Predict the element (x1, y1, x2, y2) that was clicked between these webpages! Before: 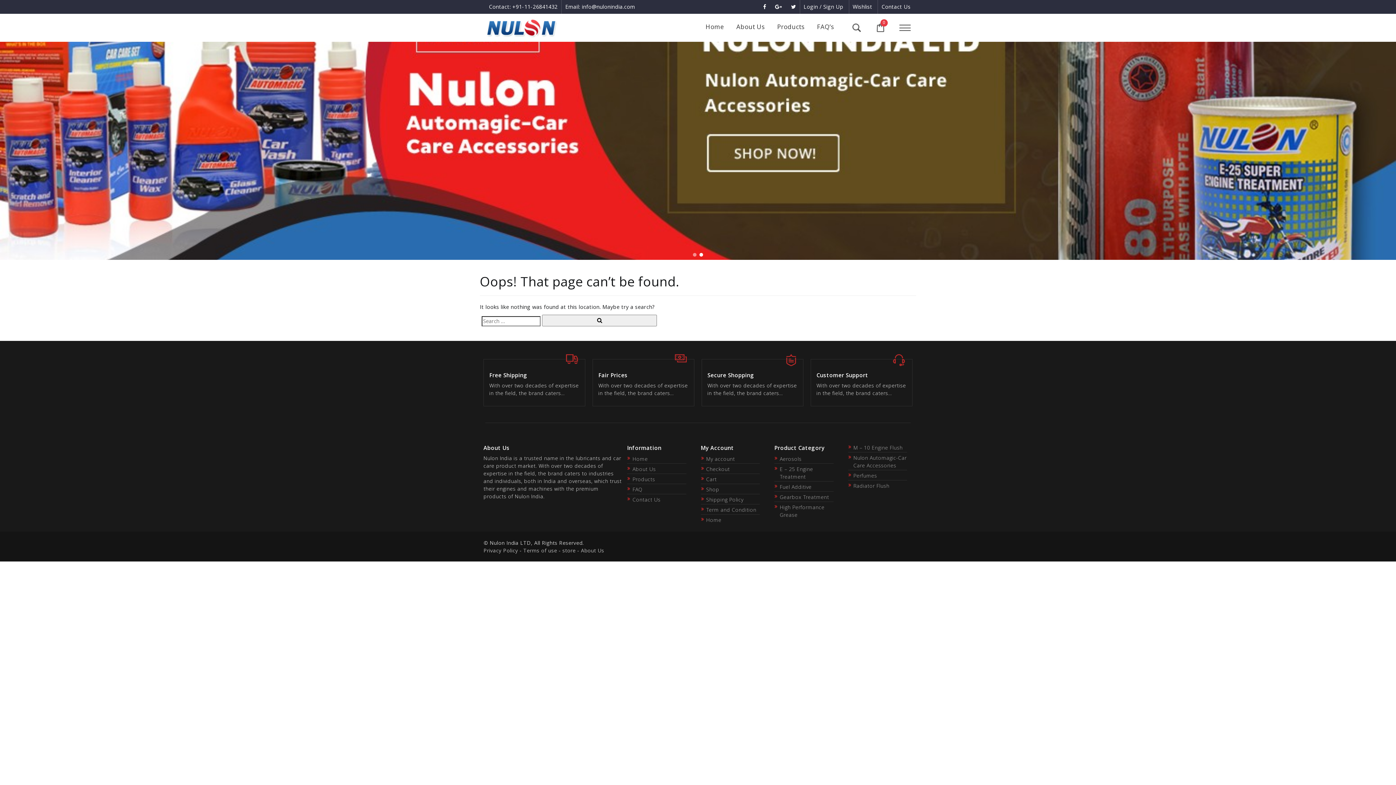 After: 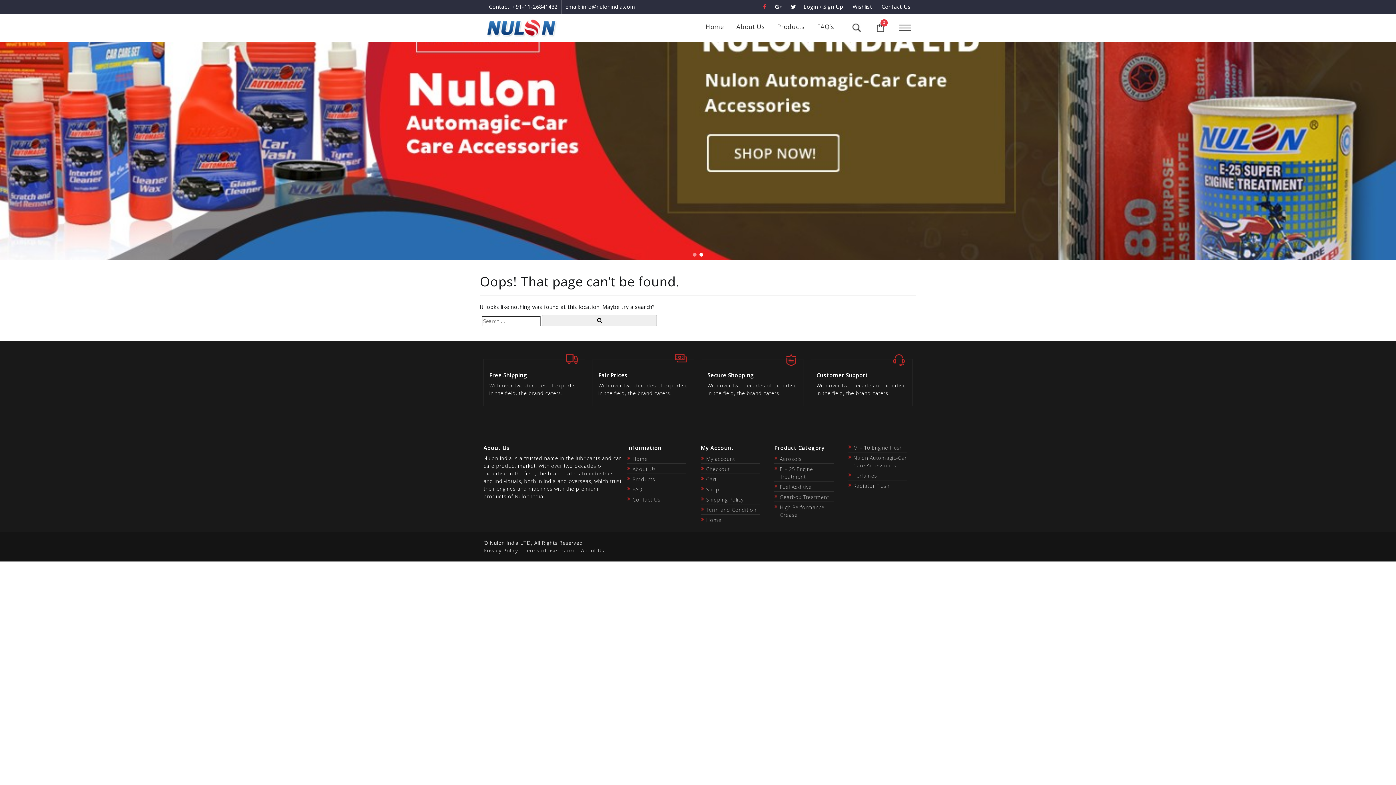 Action: bbox: (759, 3, 771, 10) label:  